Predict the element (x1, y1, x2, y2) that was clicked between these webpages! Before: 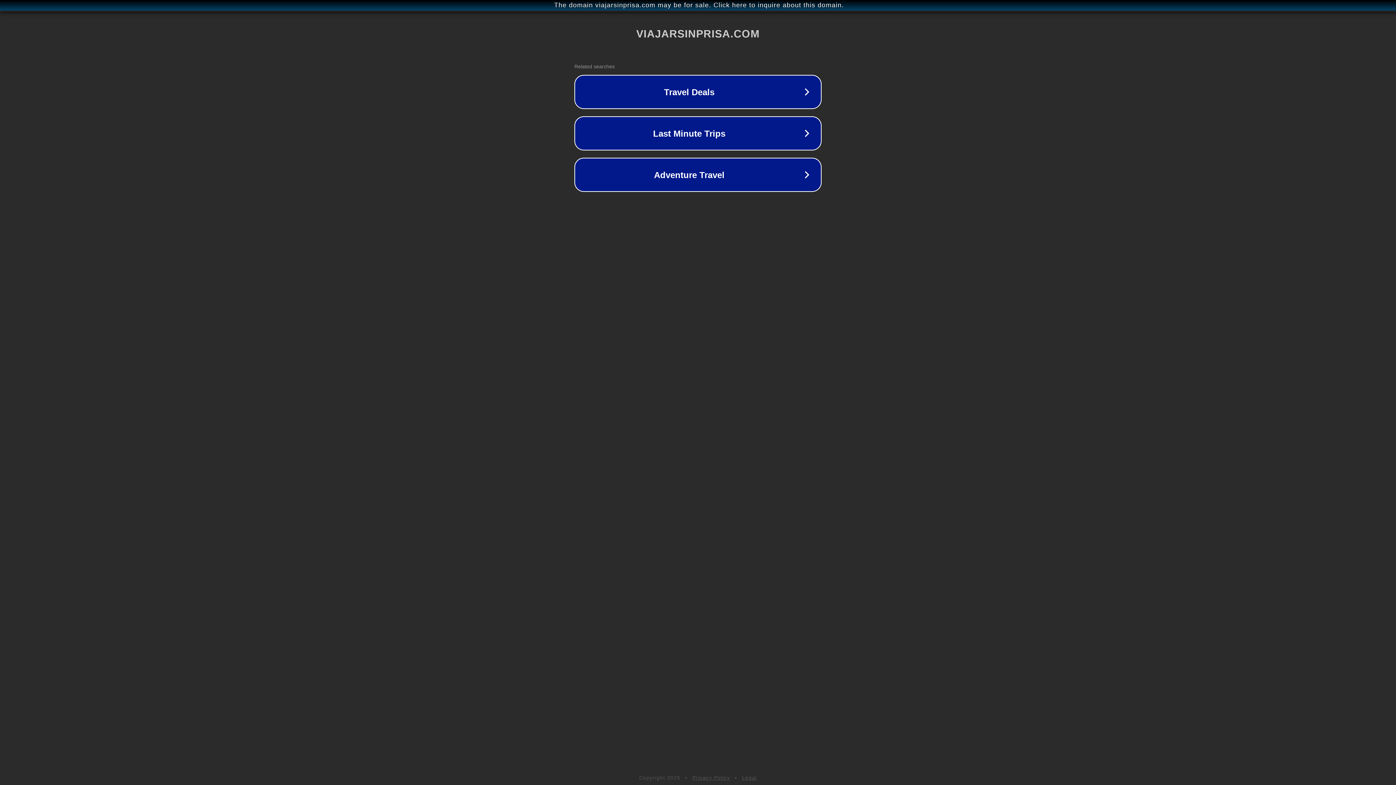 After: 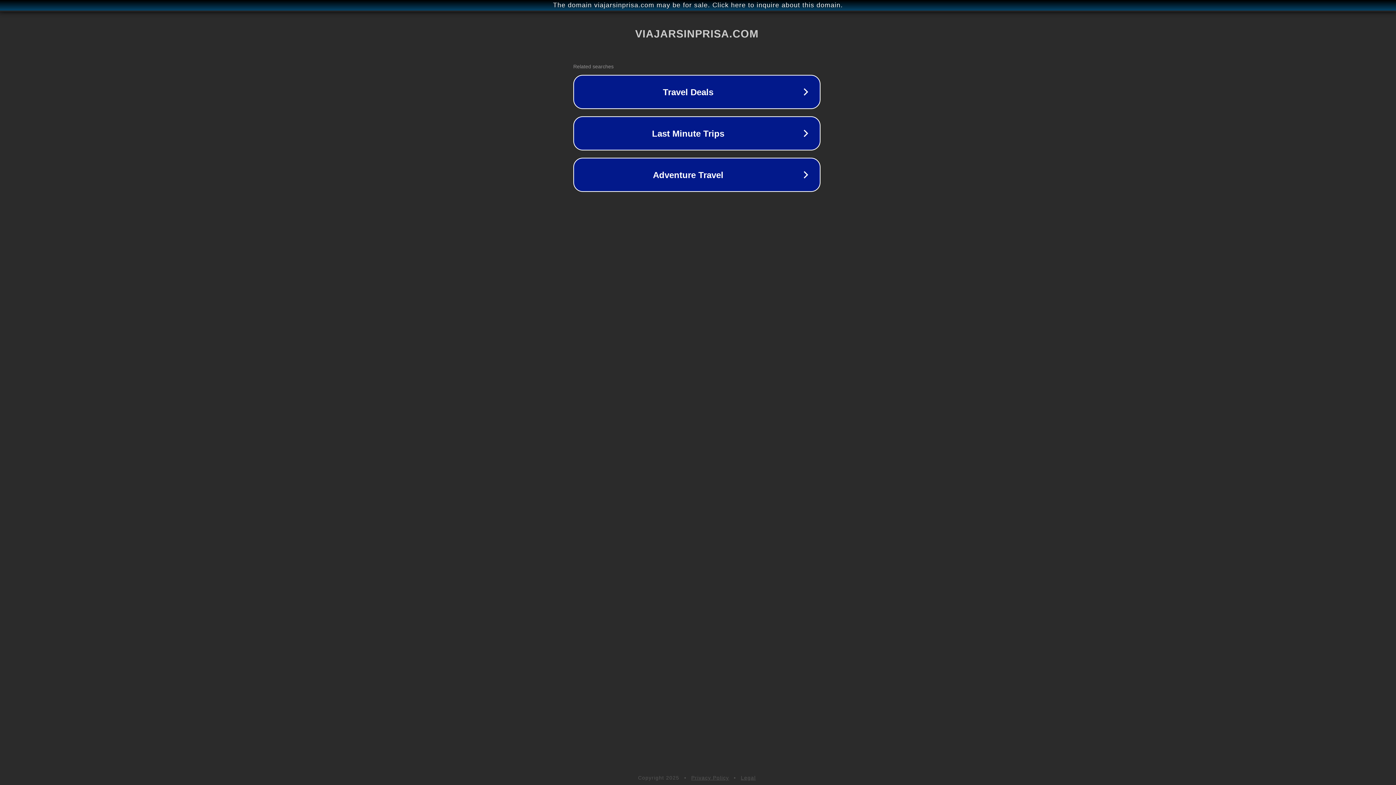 Action: bbox: (1, 1, 1397, 9) label: The domain viajarsinprisa.com may be for sale. Click here to inquire about this domain.